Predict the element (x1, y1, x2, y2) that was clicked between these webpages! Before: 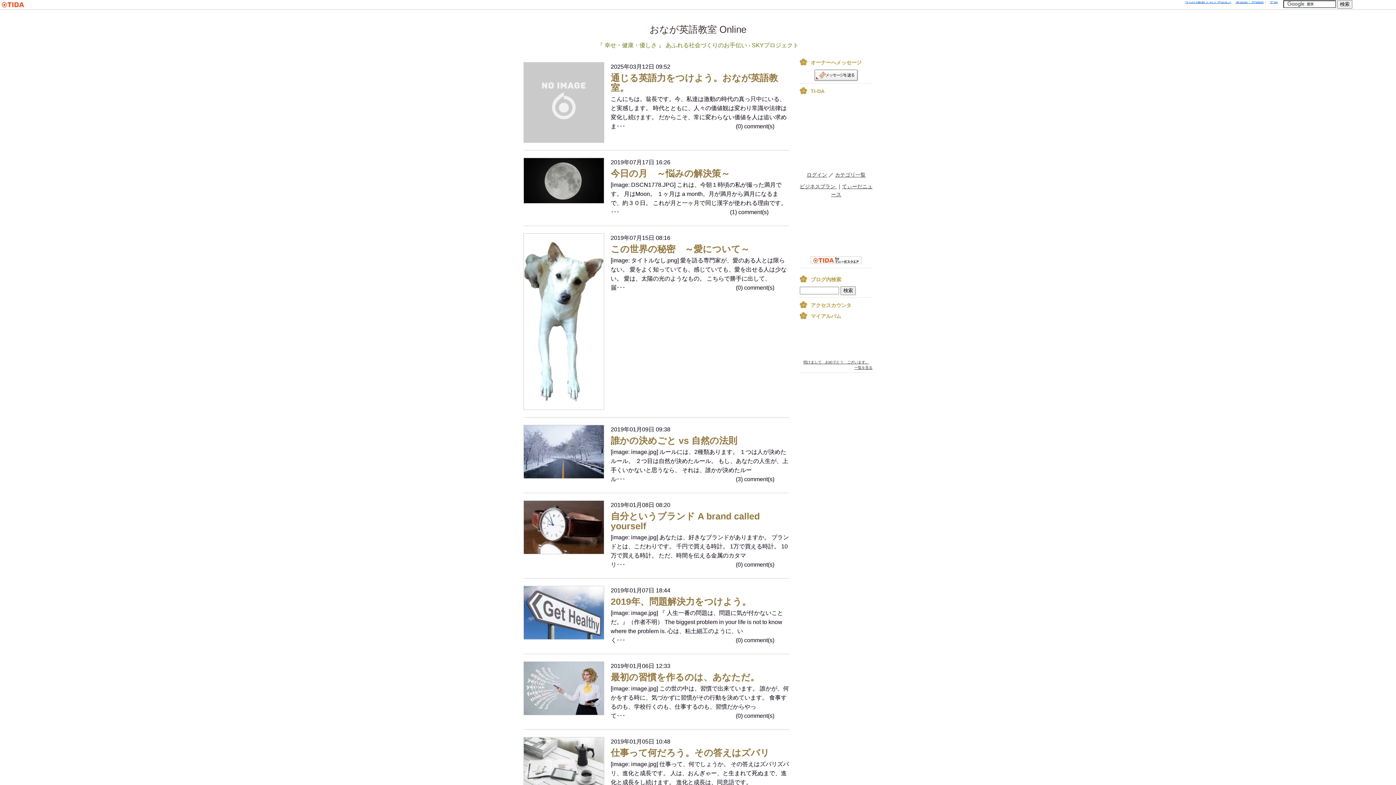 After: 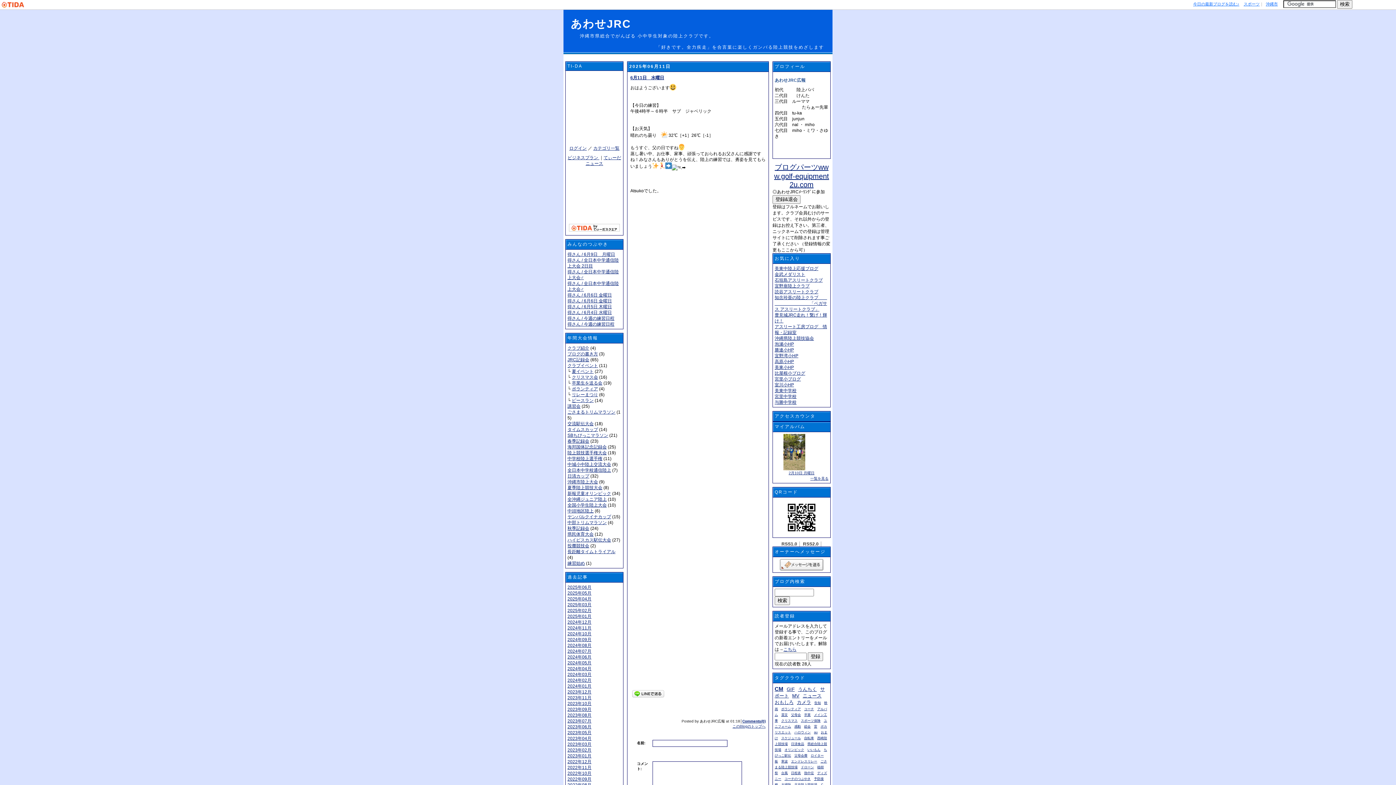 Action: bbox: (1185, 0, 1231, 3) label: 今日の最新ブログを読む♪